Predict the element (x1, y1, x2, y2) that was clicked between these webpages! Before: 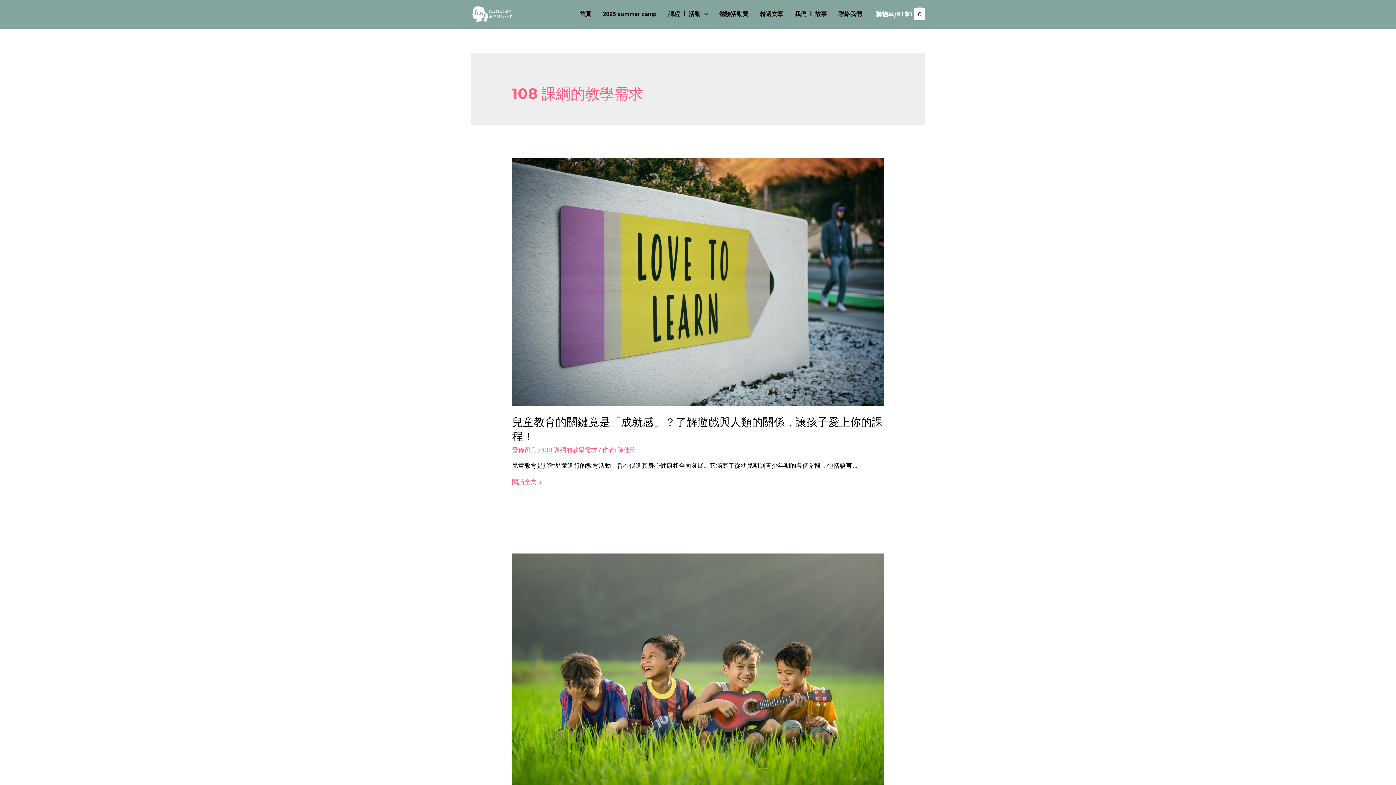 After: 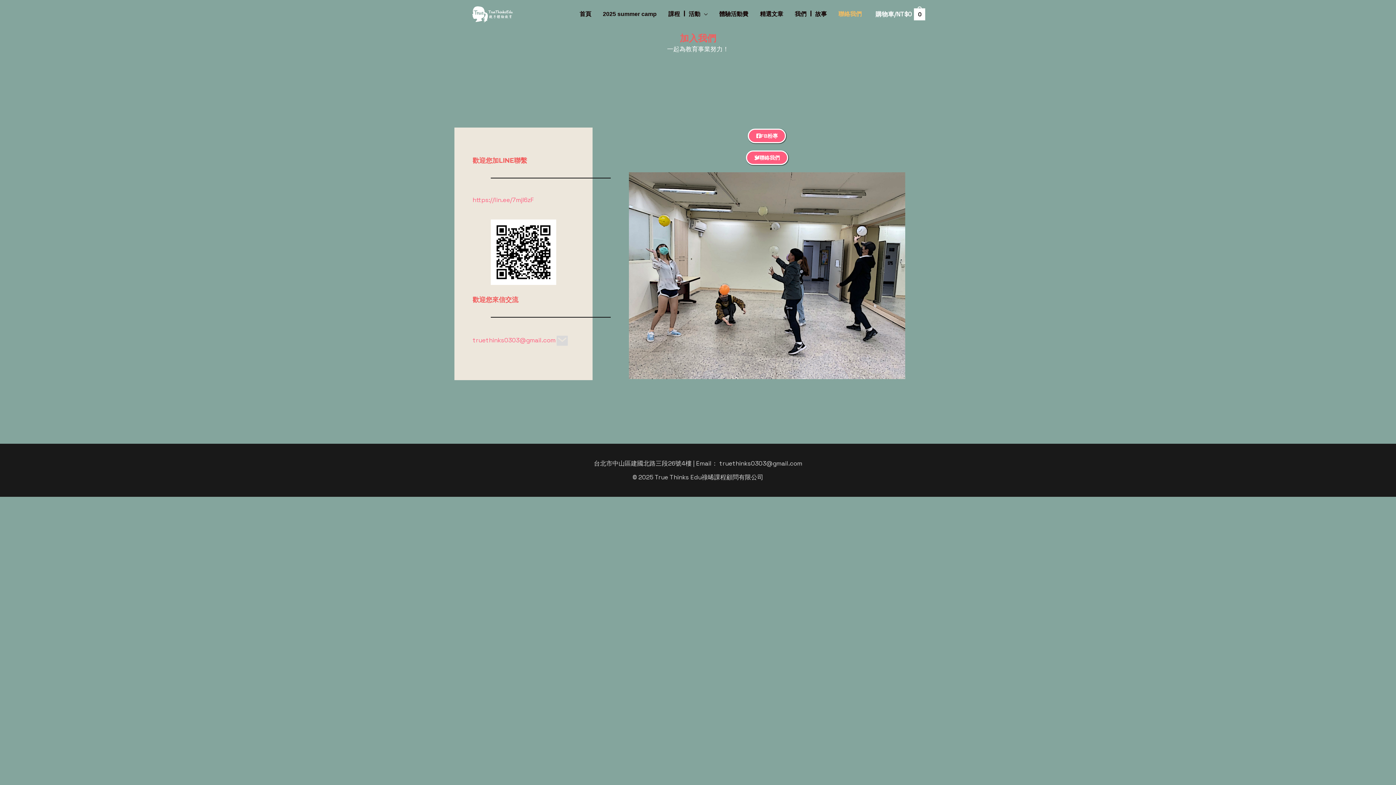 Action: label: 聯絡我們 bbox: (832, 1, 867, 27)